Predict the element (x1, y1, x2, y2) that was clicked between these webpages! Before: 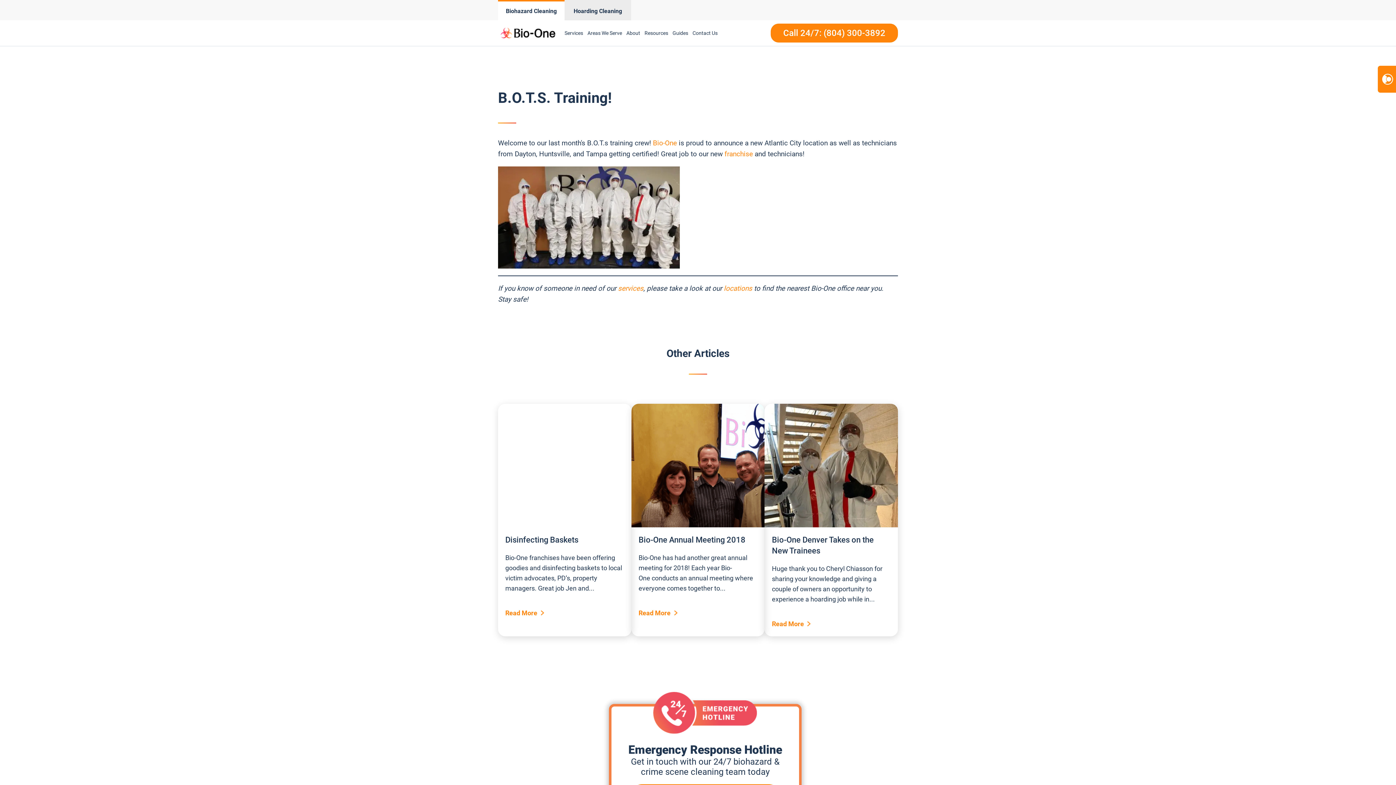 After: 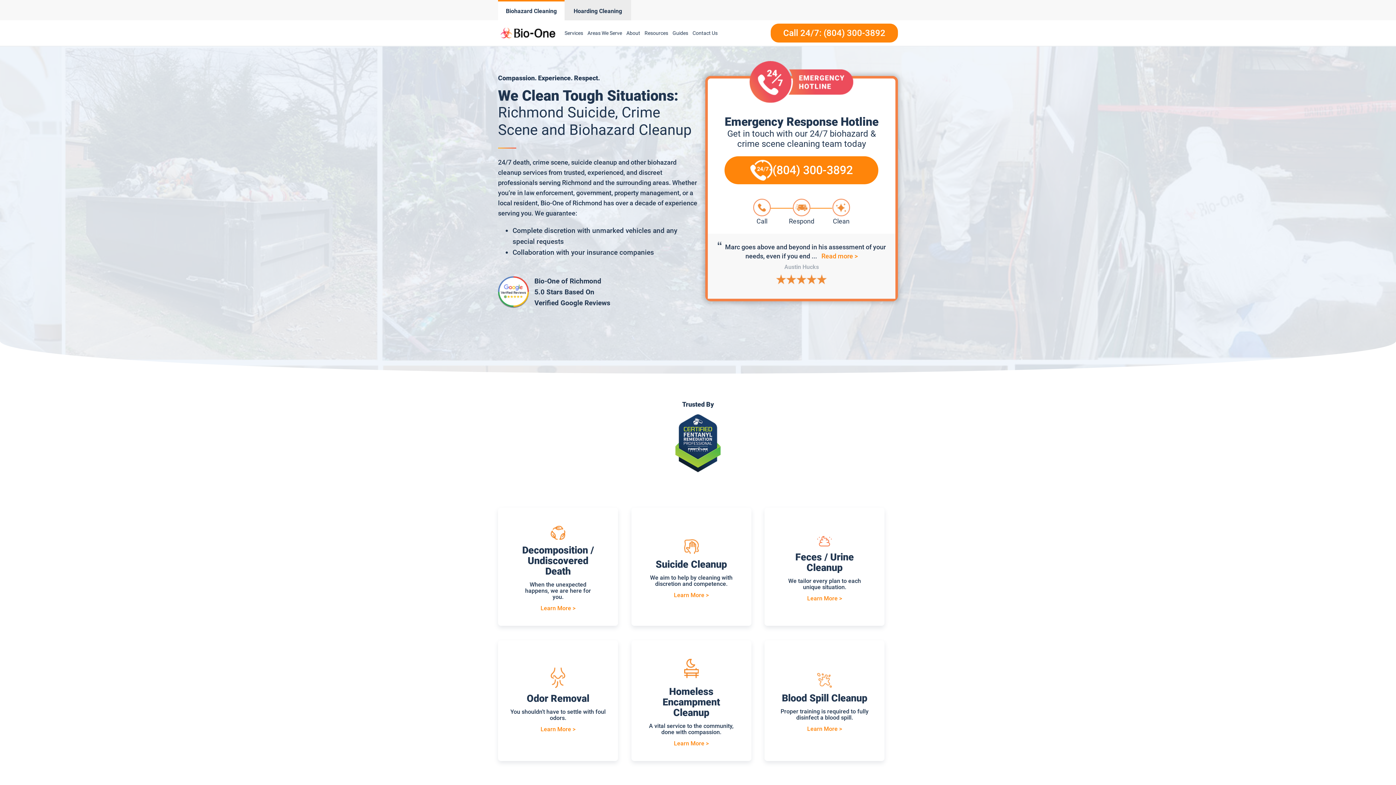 Action: bbox: (498, 24, 558, 41)